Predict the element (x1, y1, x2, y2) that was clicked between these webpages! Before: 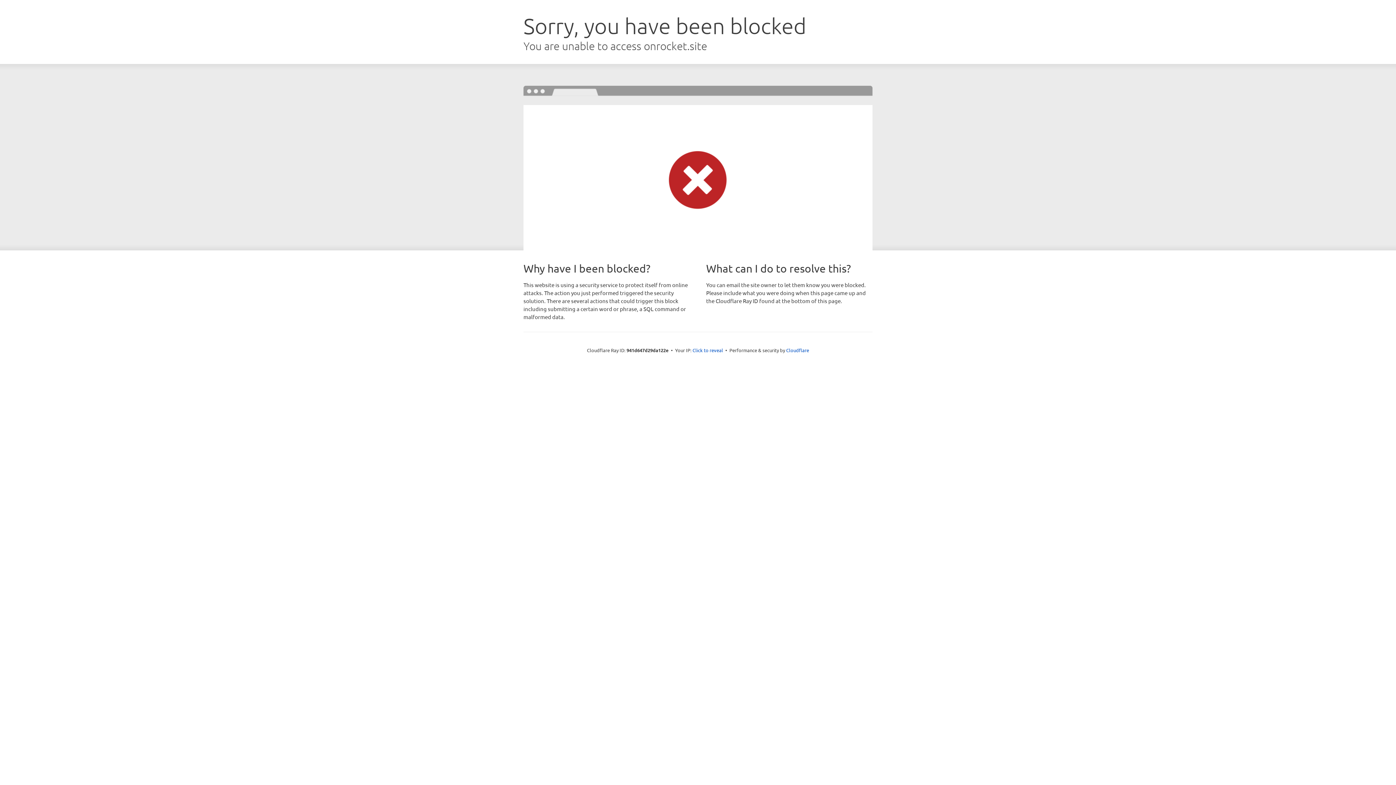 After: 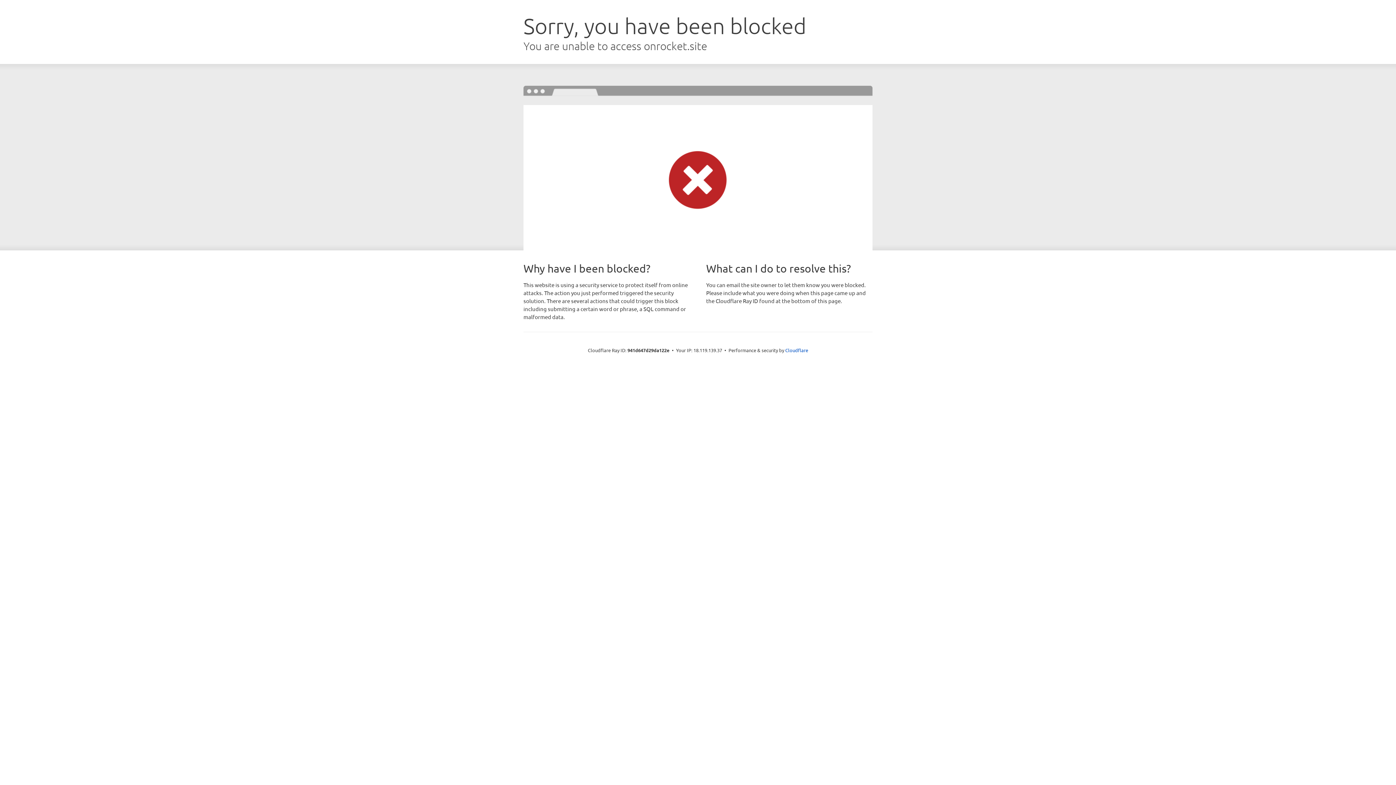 Action: label: Click to reveal bbox: (692, 346, 723, 353)